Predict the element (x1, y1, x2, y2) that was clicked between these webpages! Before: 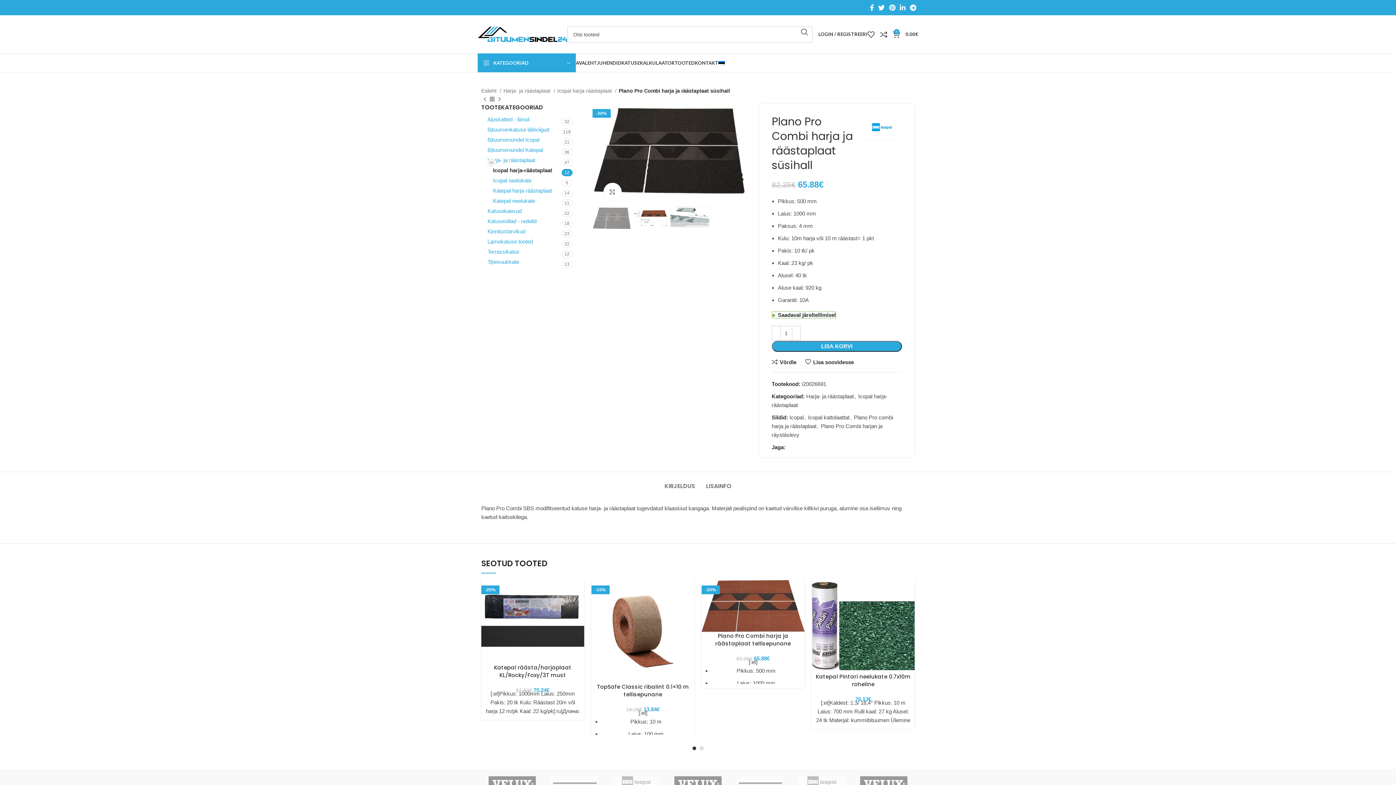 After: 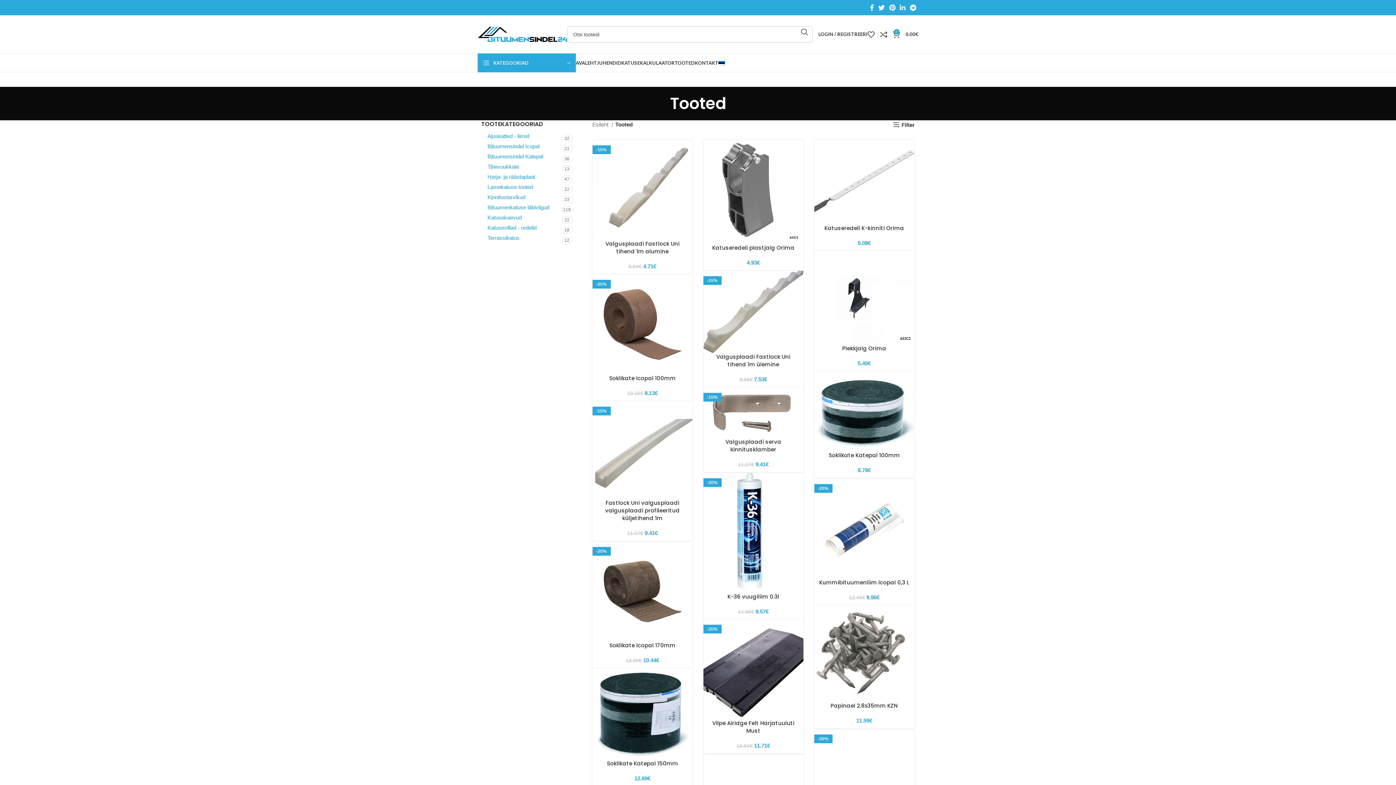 Action: bbox: (488, 95, 496, 103)